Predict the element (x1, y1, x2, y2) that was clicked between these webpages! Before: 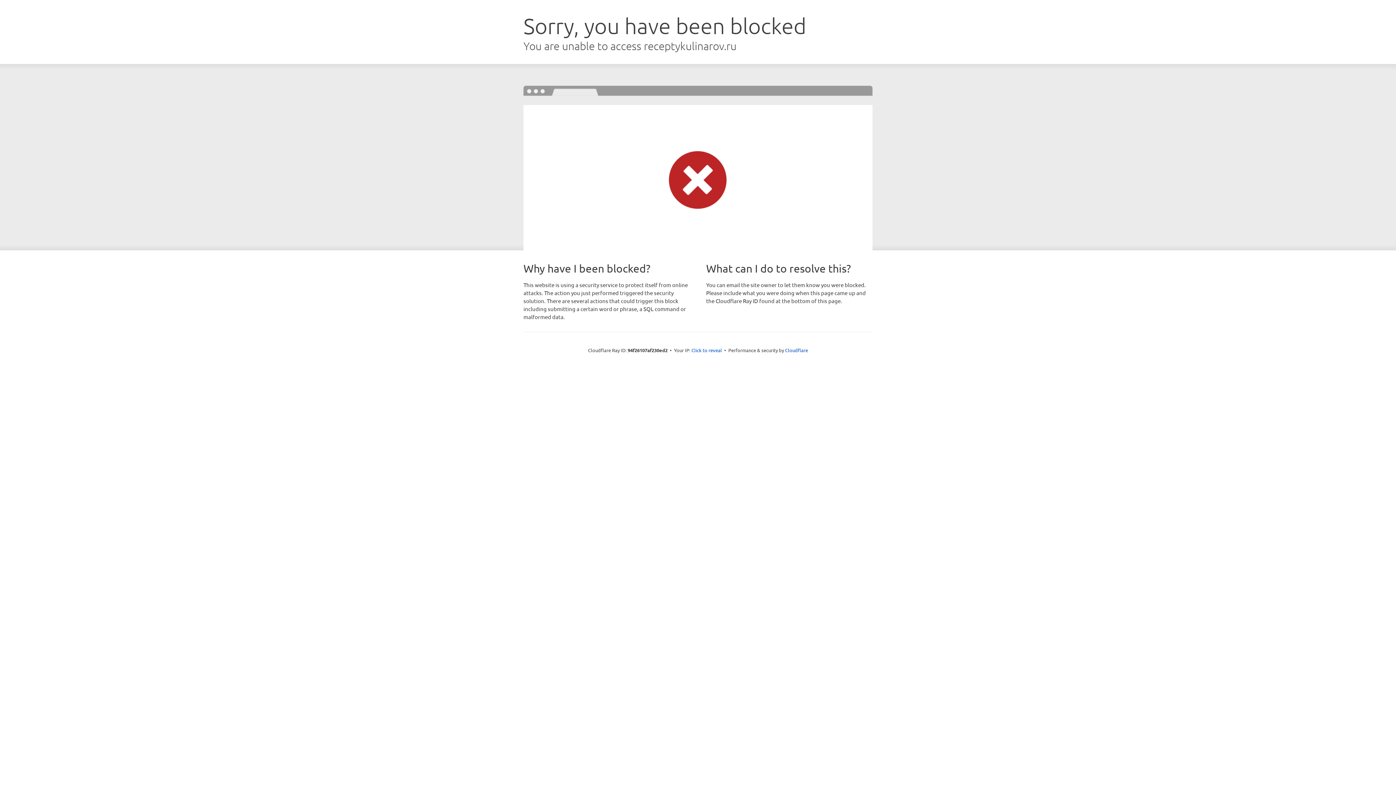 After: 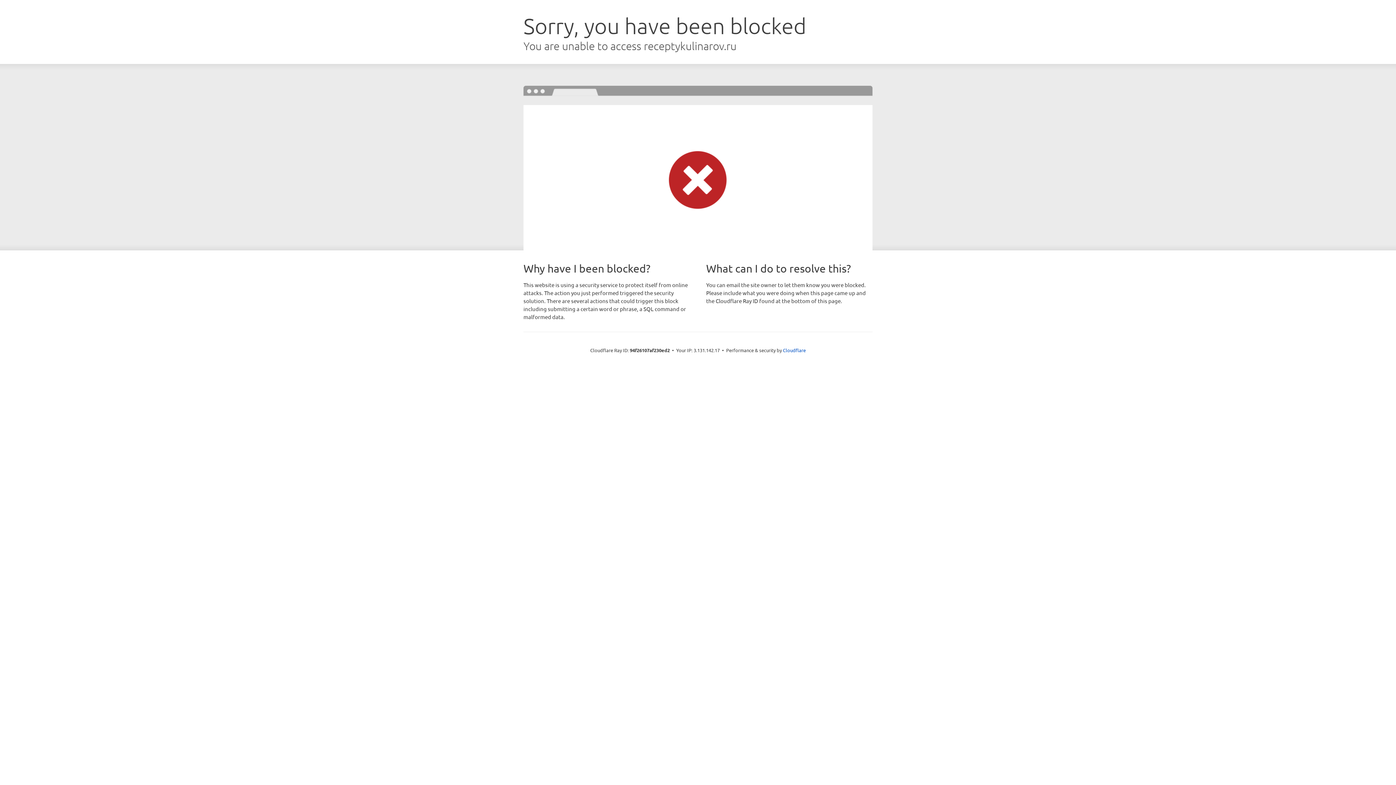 Action: label: Click to reveal bbox: (691, 346, 722, 353)